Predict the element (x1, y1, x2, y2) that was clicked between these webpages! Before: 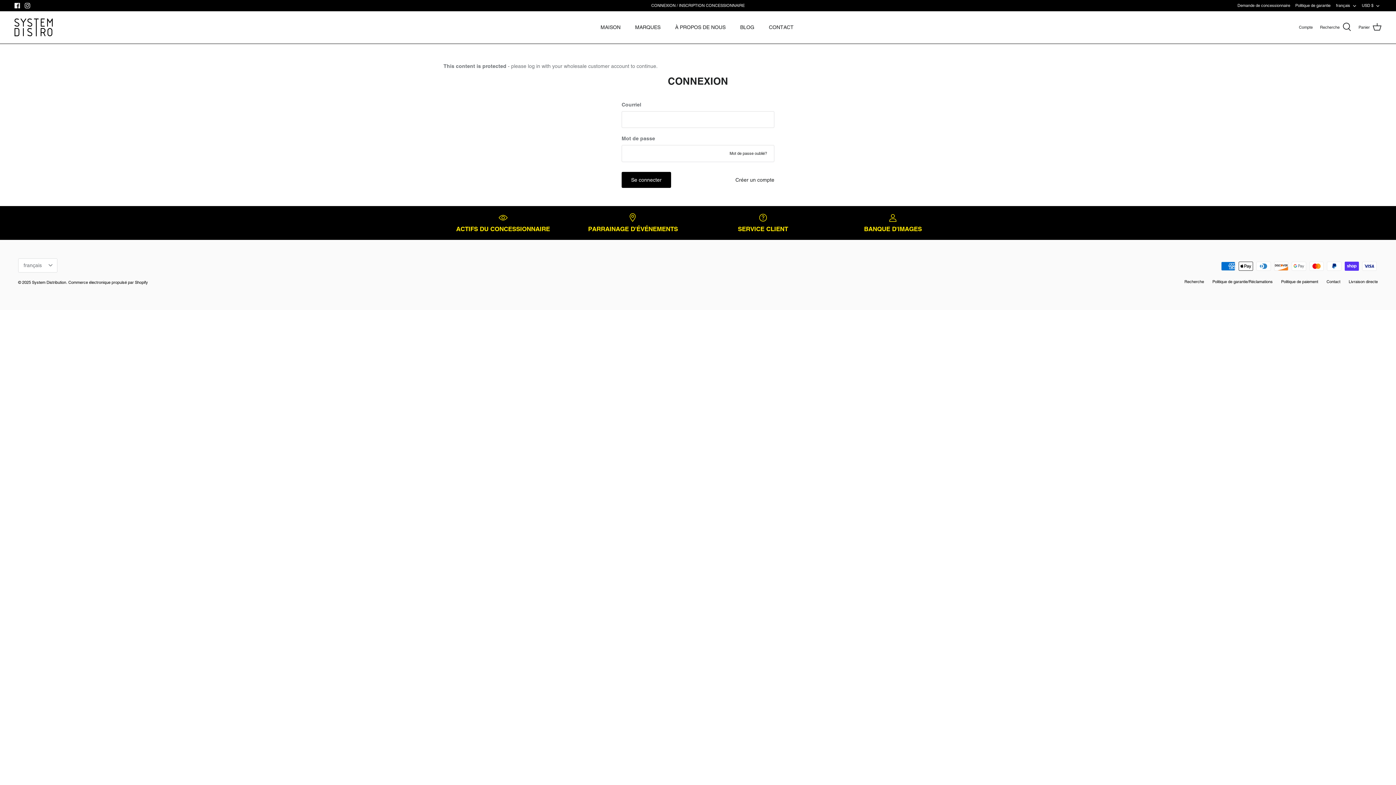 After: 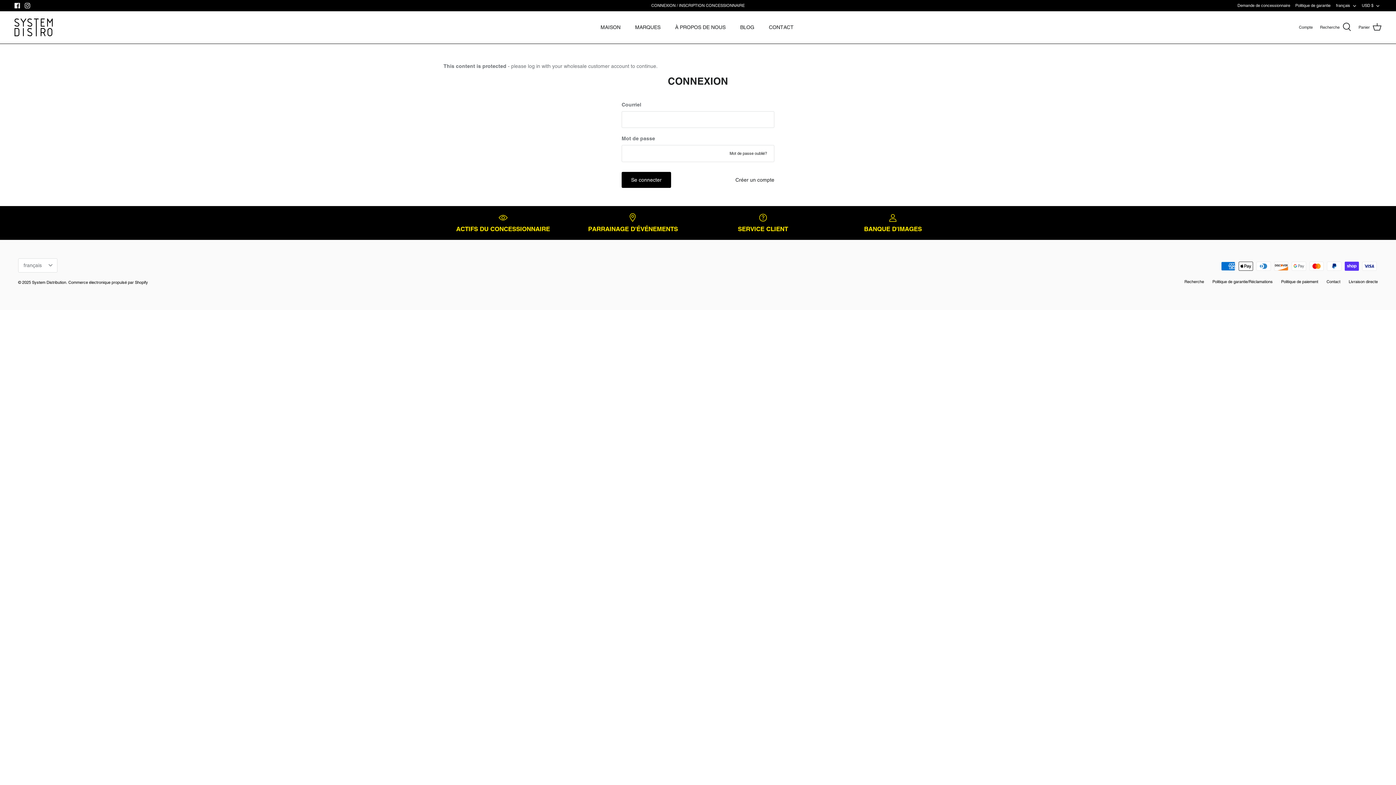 Action: label: Recherche bbox: (1184, 279, 1204, 284)